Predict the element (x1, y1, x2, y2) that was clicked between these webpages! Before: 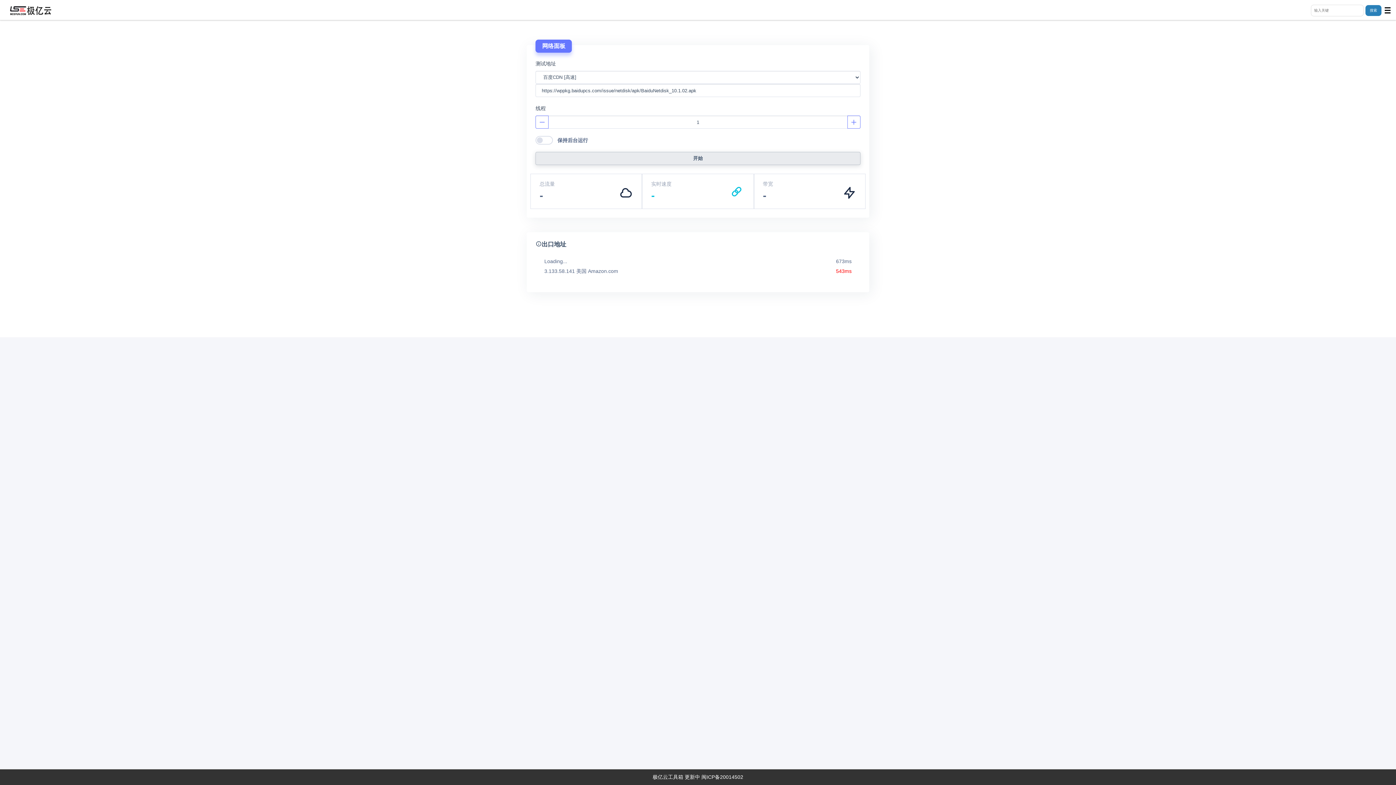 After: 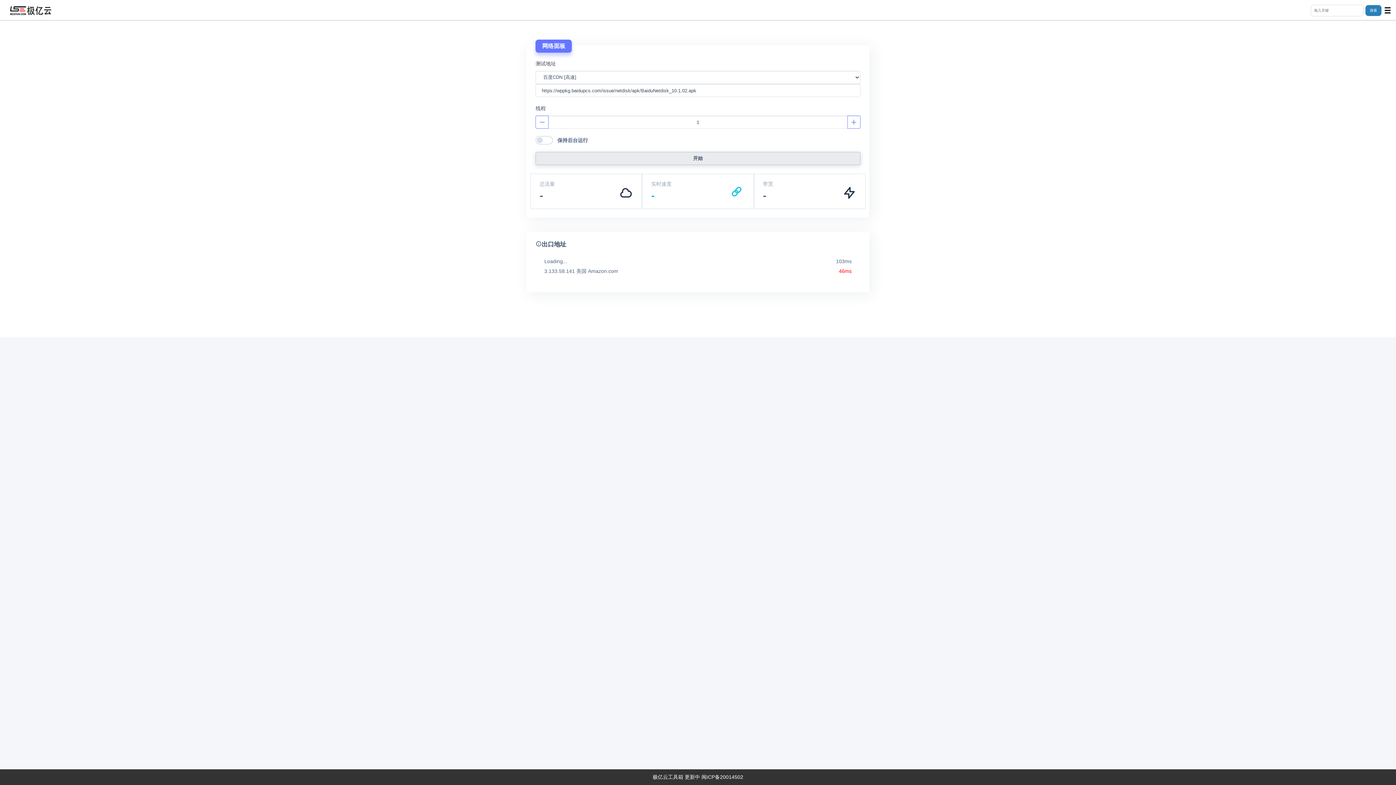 Action: label: 闽ICP备20014502 bbox: (701, 774, 743, 780)